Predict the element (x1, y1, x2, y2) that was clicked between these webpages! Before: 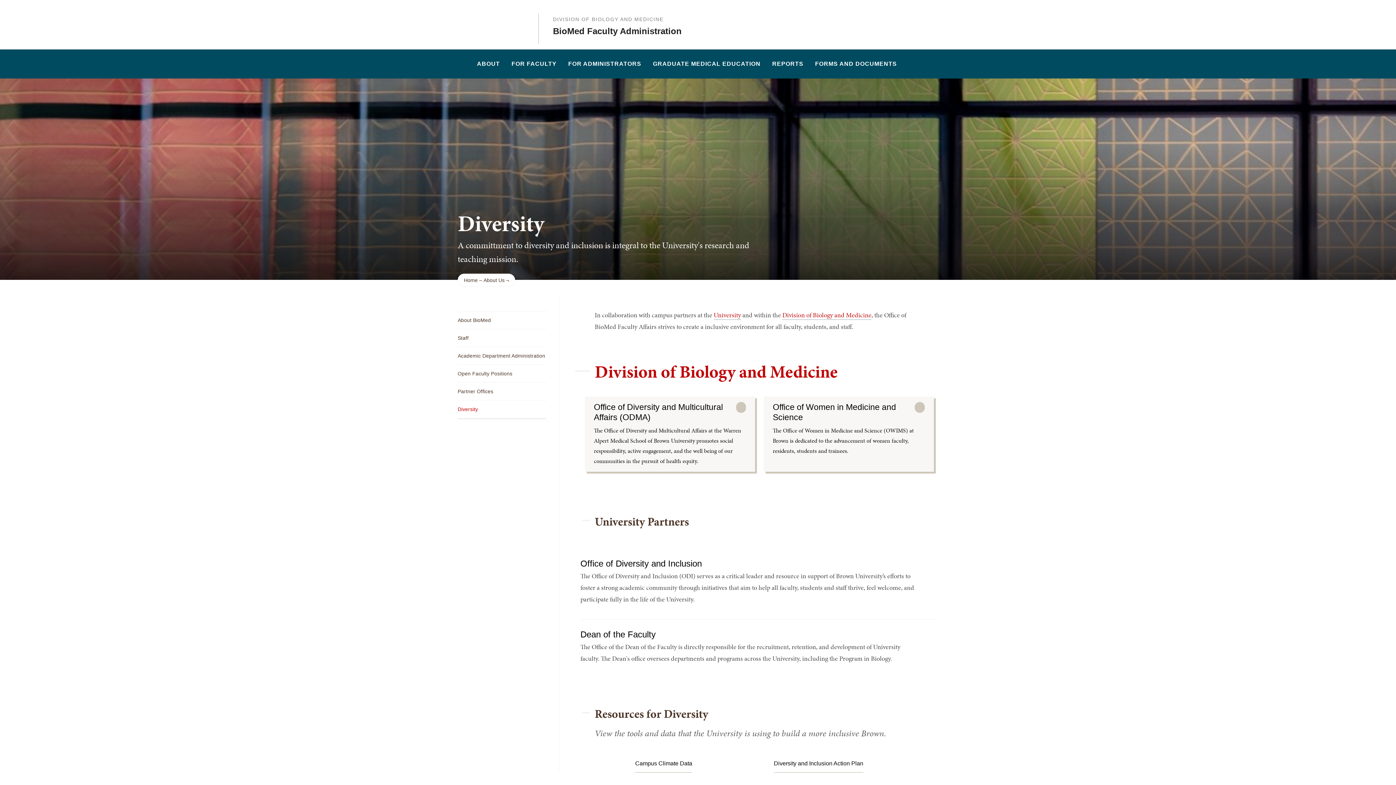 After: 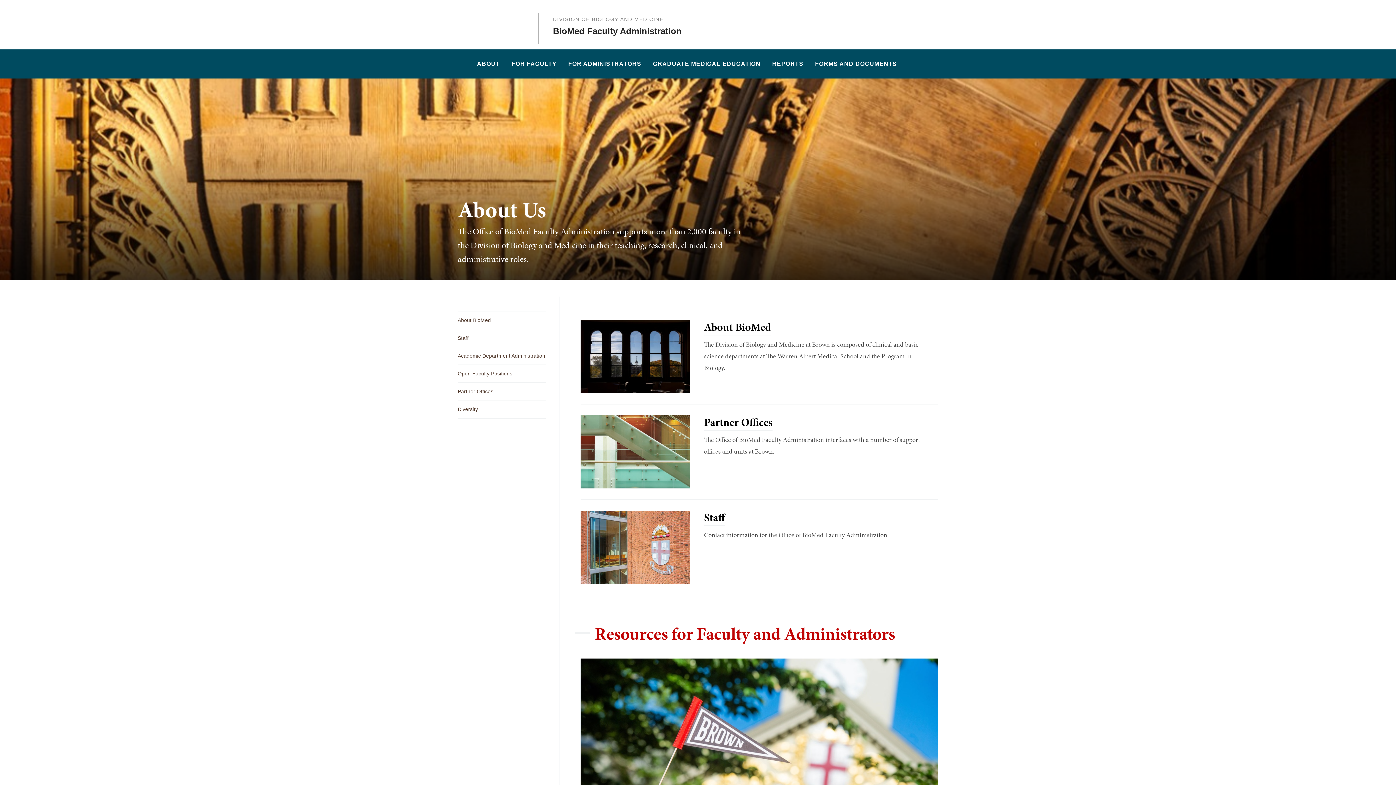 Action: label: About Us bbox: (483, 274, 504, 286)